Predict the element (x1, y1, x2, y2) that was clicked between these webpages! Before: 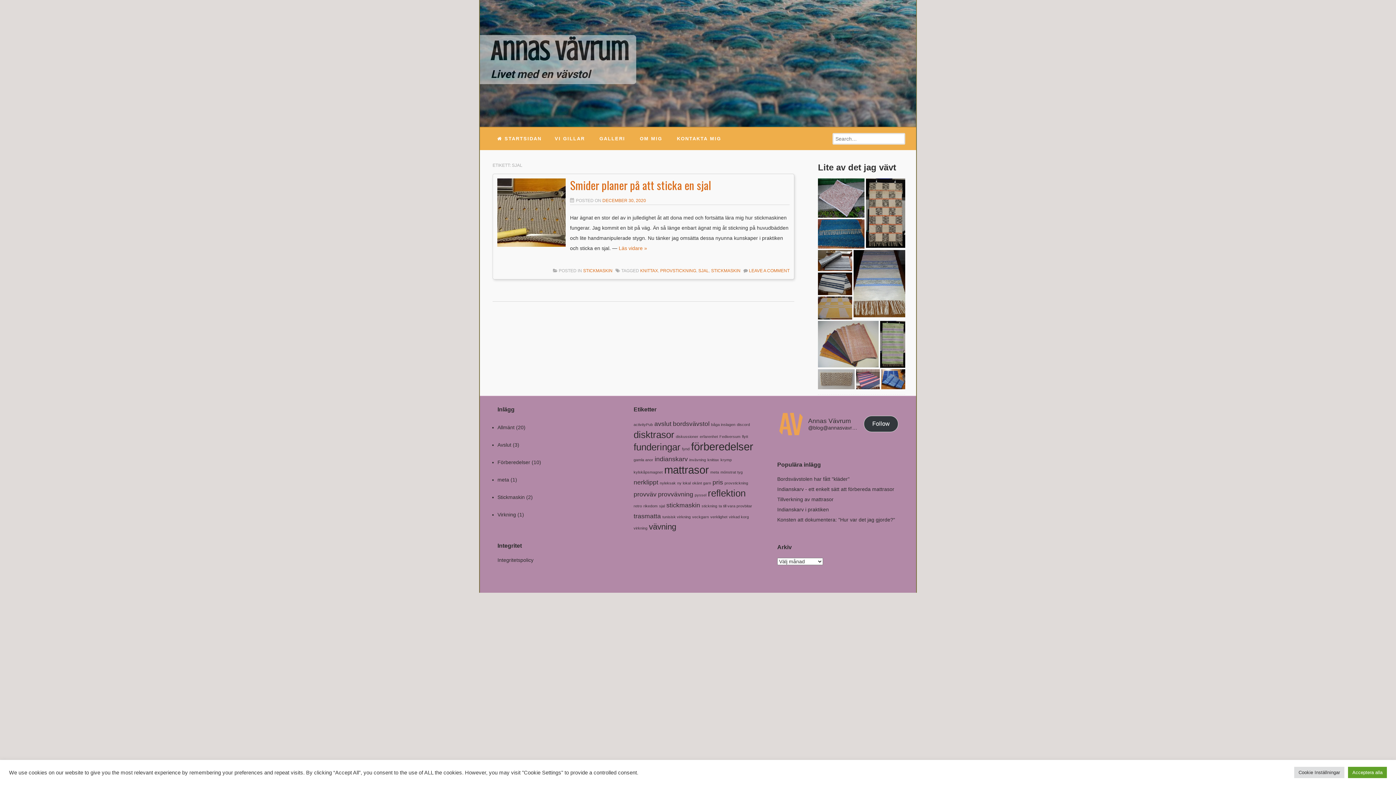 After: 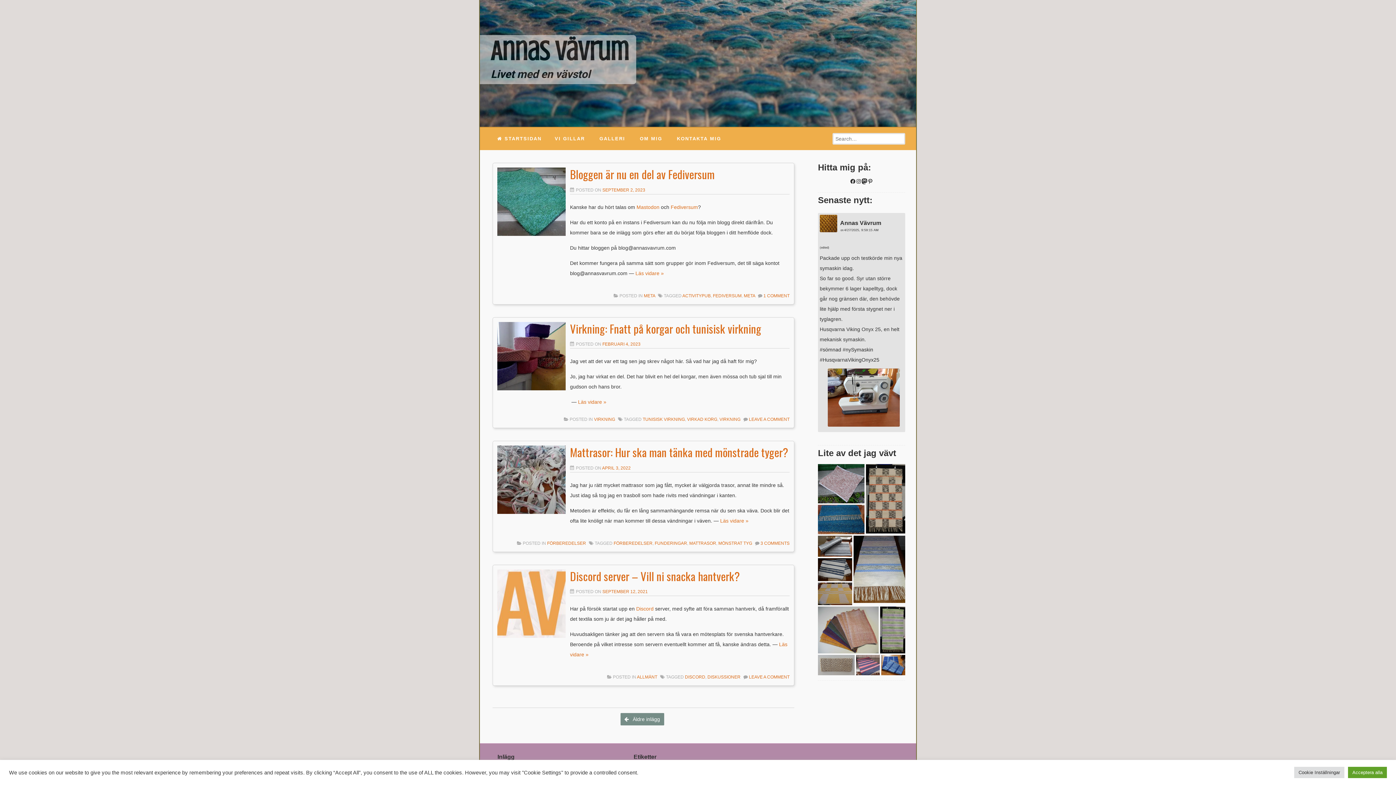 Action: bbox: (490, 35, 629, 80) label: Annas Vävrum
Livet med en vävstol